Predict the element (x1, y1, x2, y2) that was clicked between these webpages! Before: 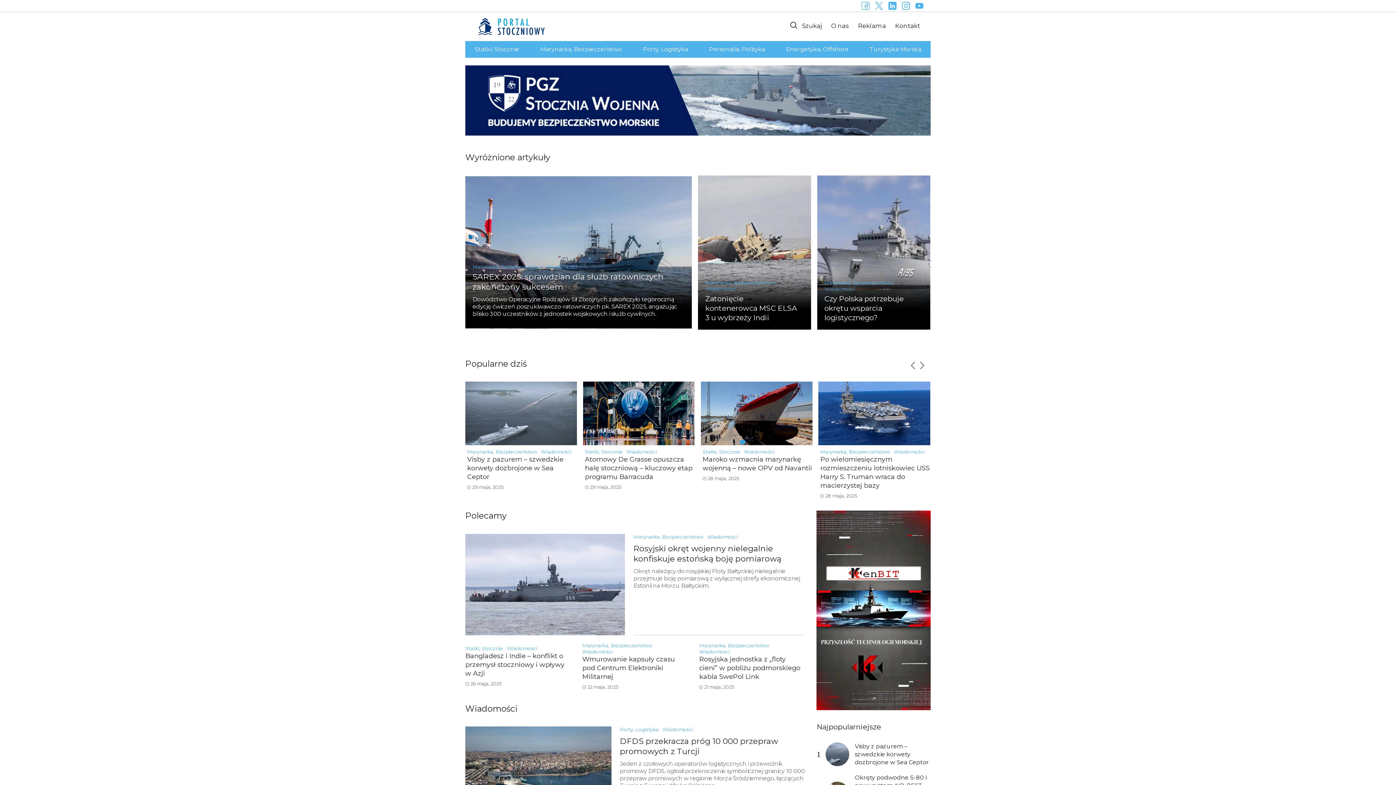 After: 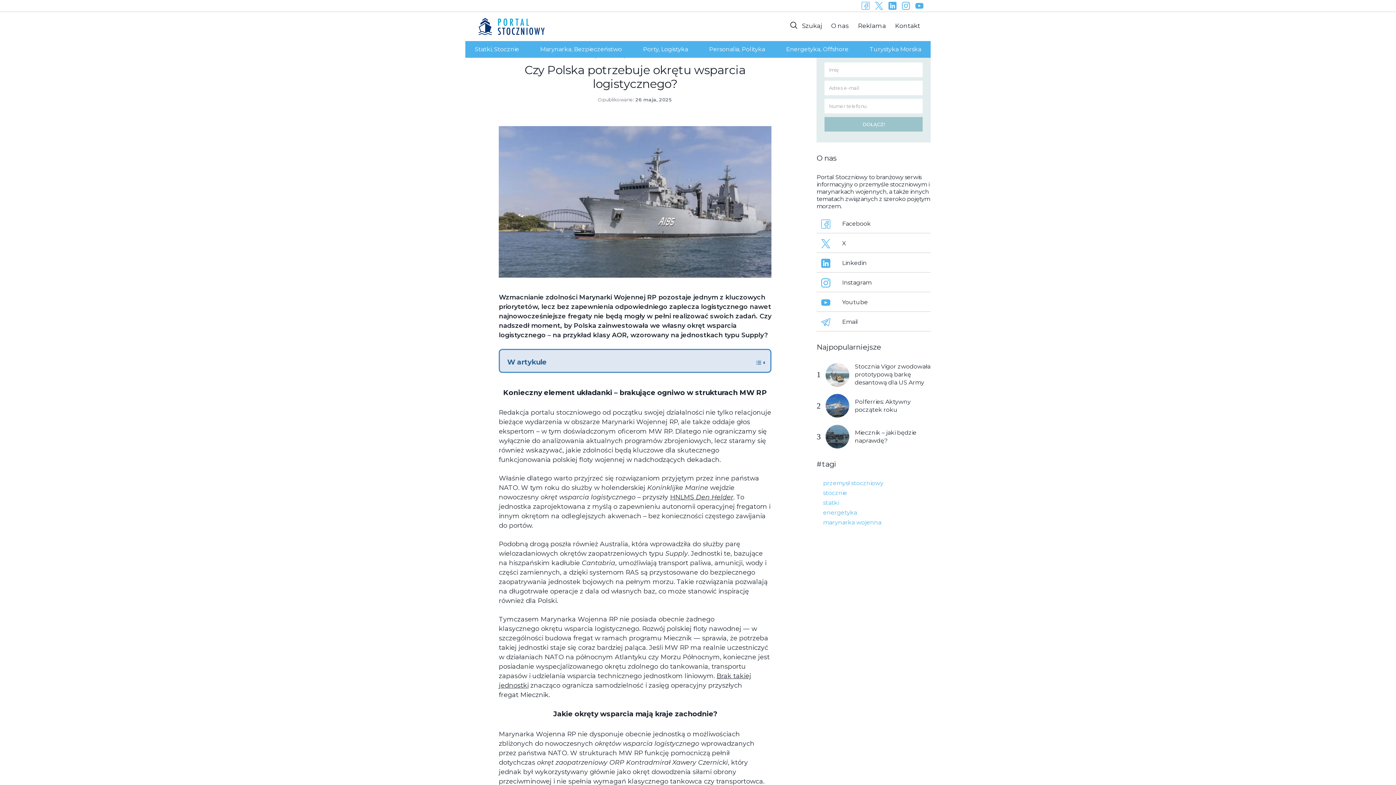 Action: label: Czy Polska potrzebuje okrętu wsparcia logistycznego? bbox: (824, 294, 923, 323)